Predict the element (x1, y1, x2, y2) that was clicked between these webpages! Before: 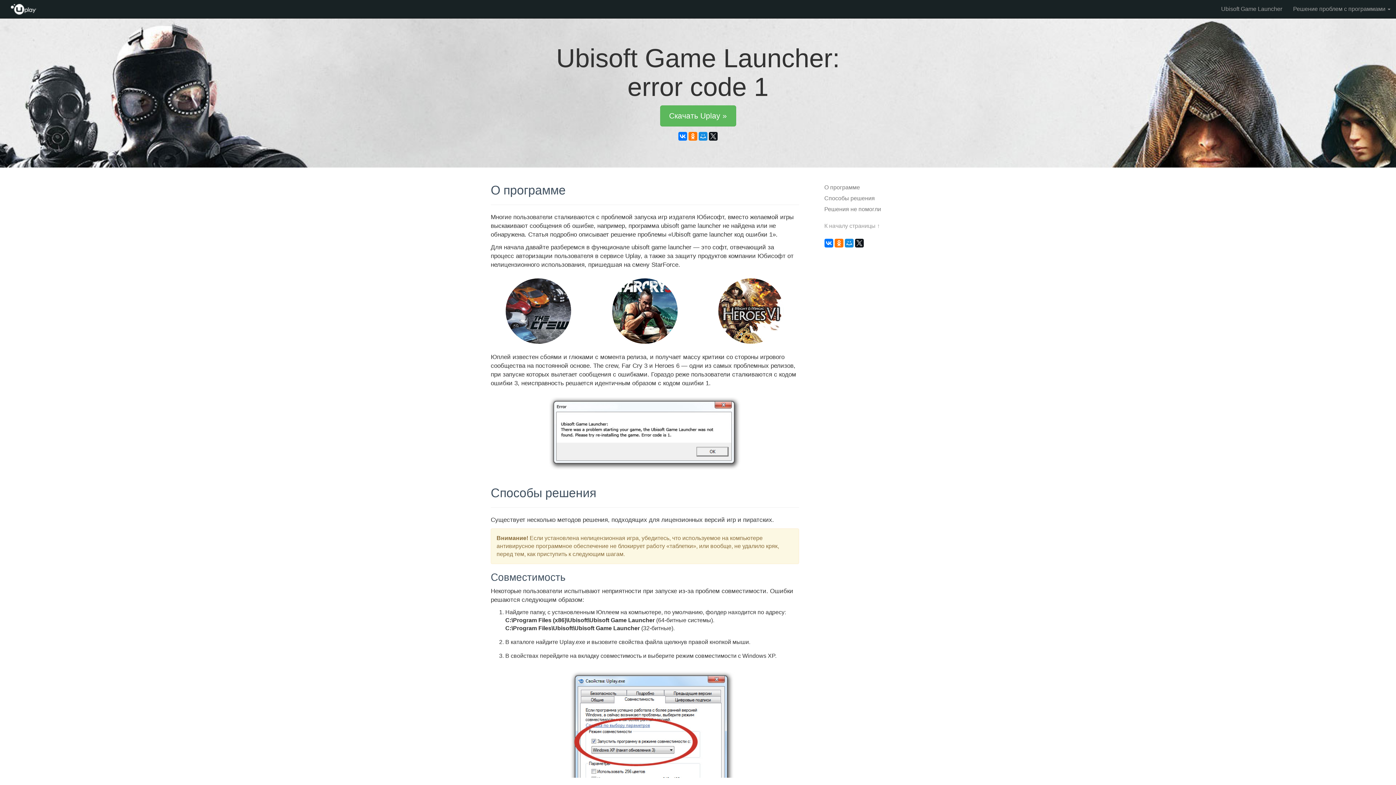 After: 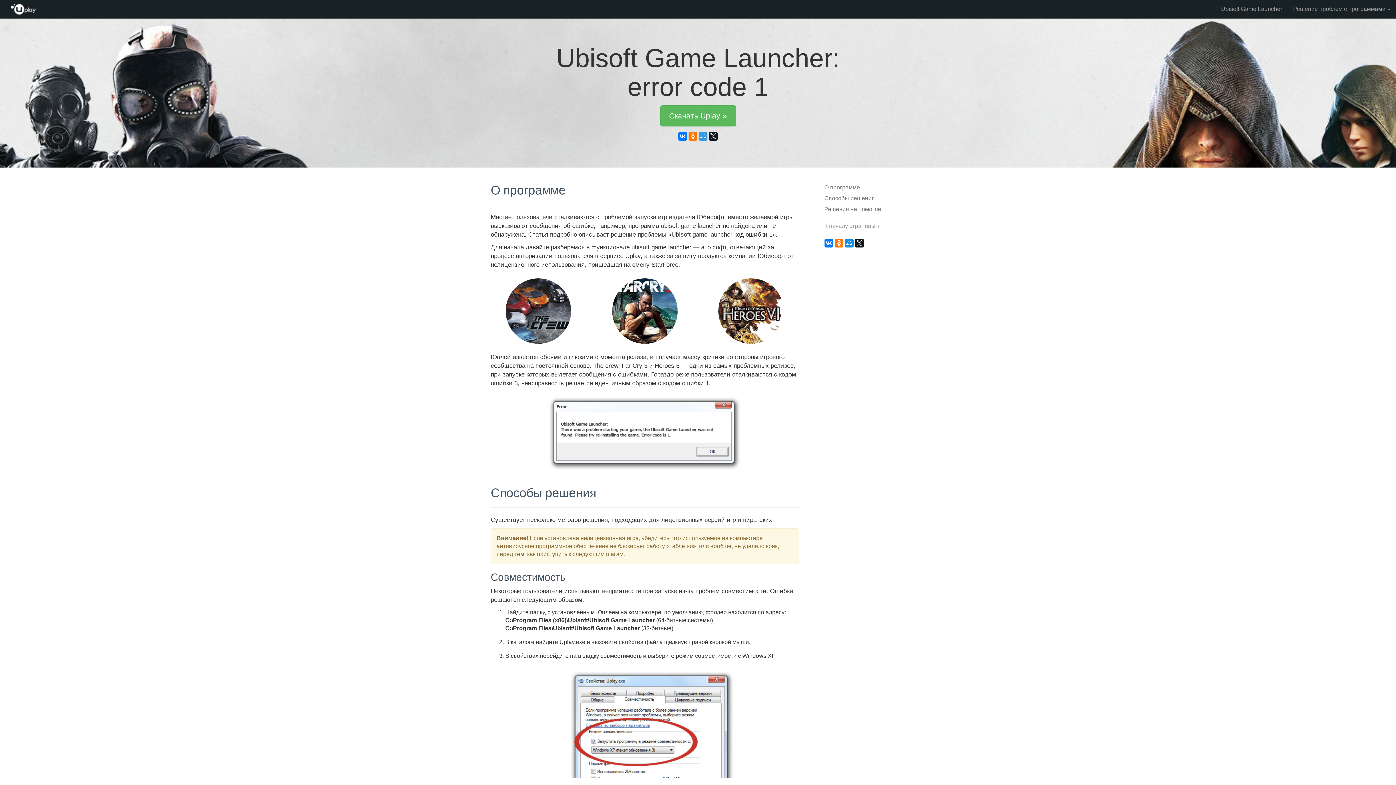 Action: bbox: (698, 132, 707, 140)